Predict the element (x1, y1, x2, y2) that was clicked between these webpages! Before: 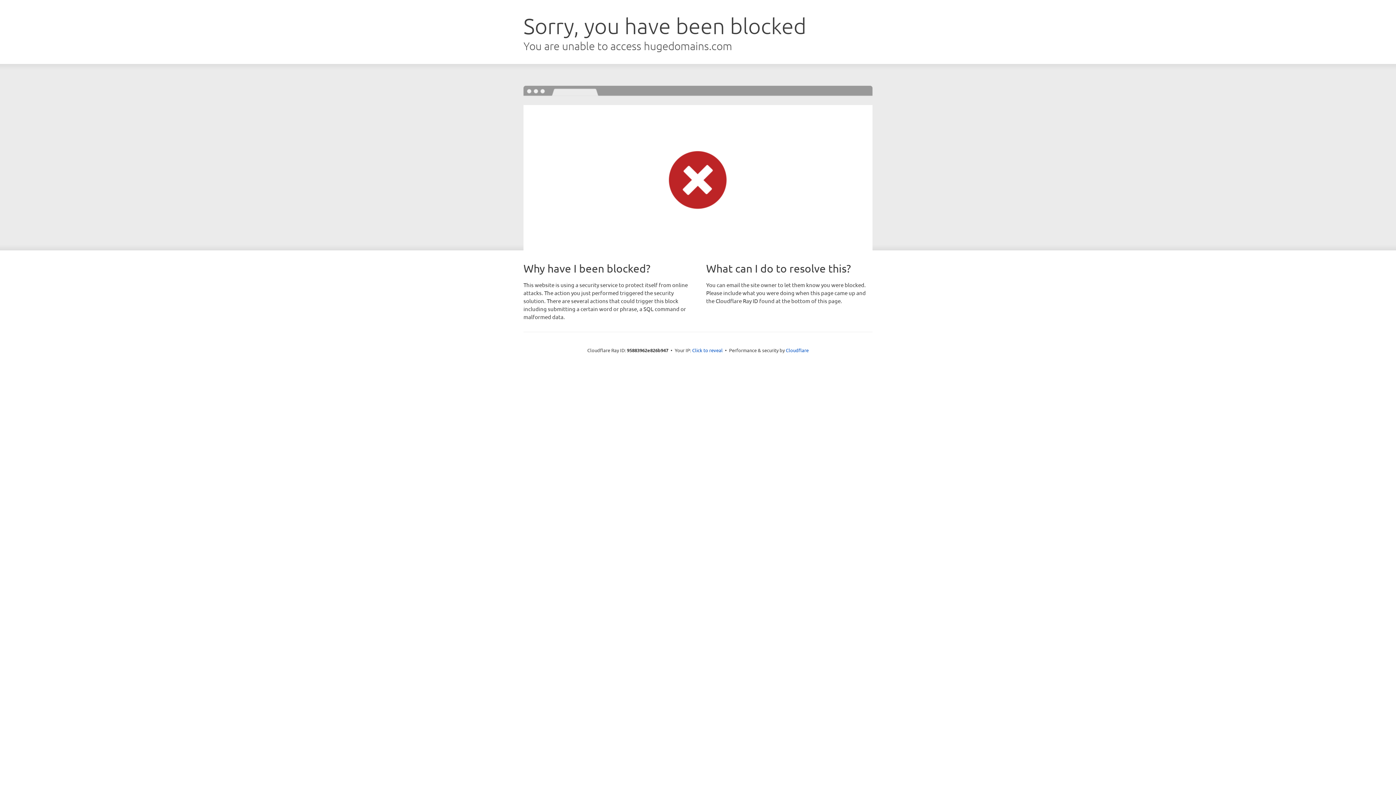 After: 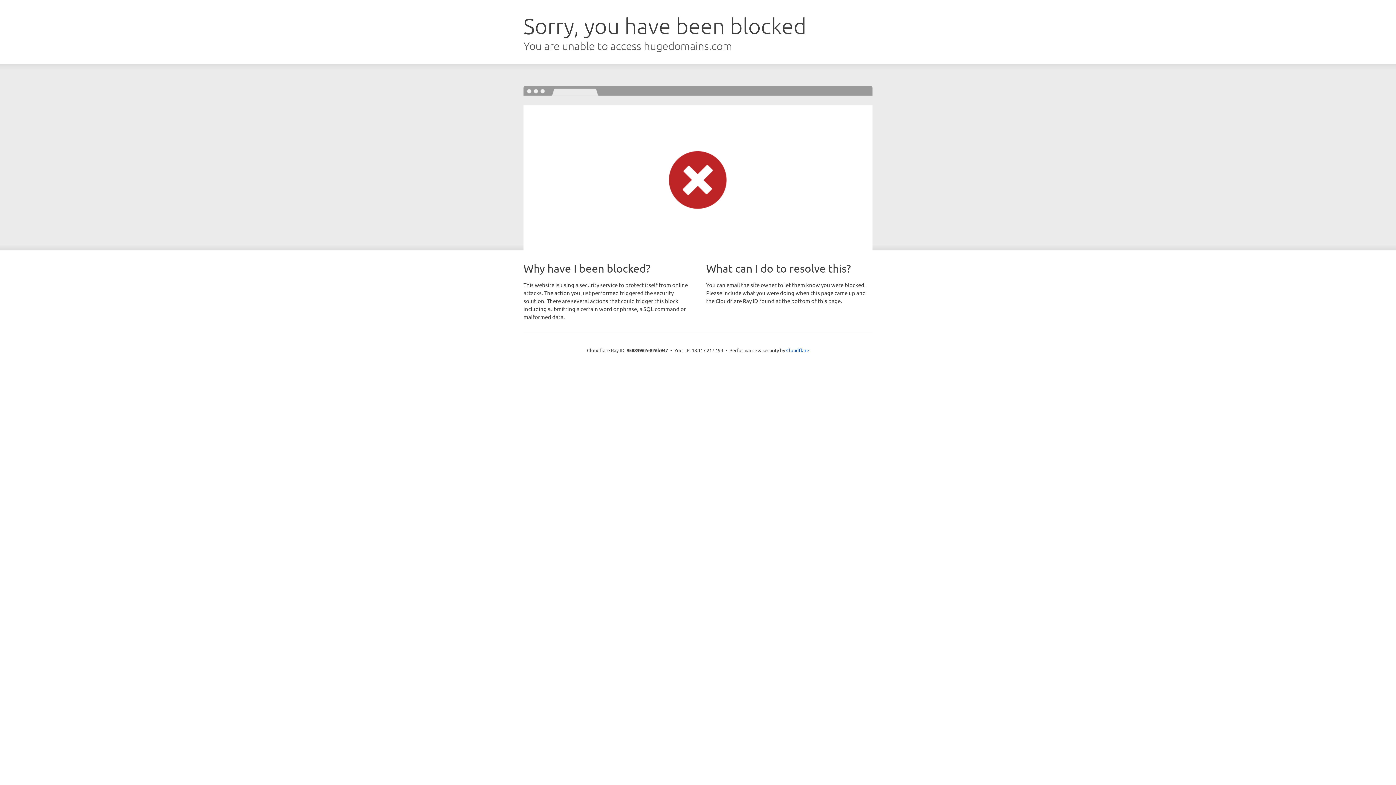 Action: label: Click to reveal bbox: (692, 346, 722, 353)